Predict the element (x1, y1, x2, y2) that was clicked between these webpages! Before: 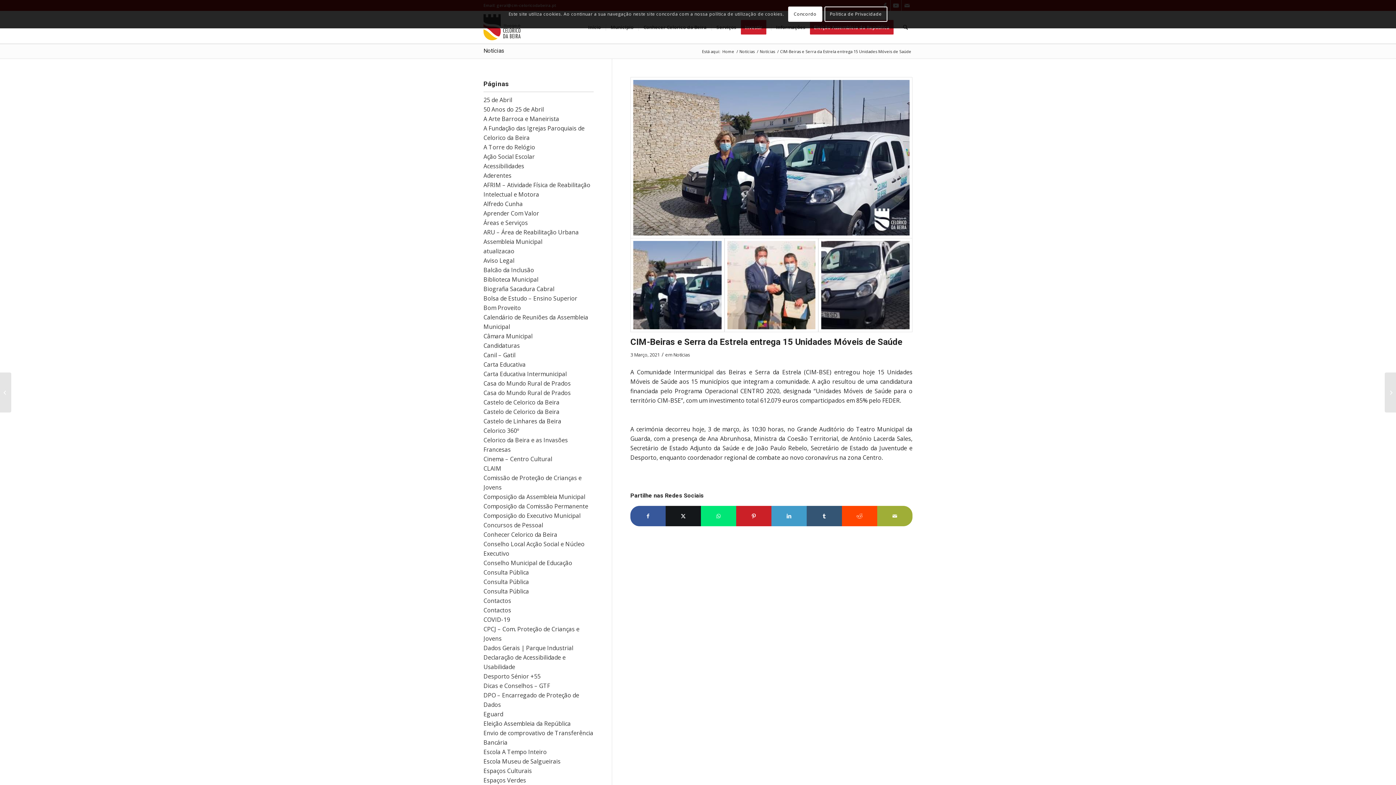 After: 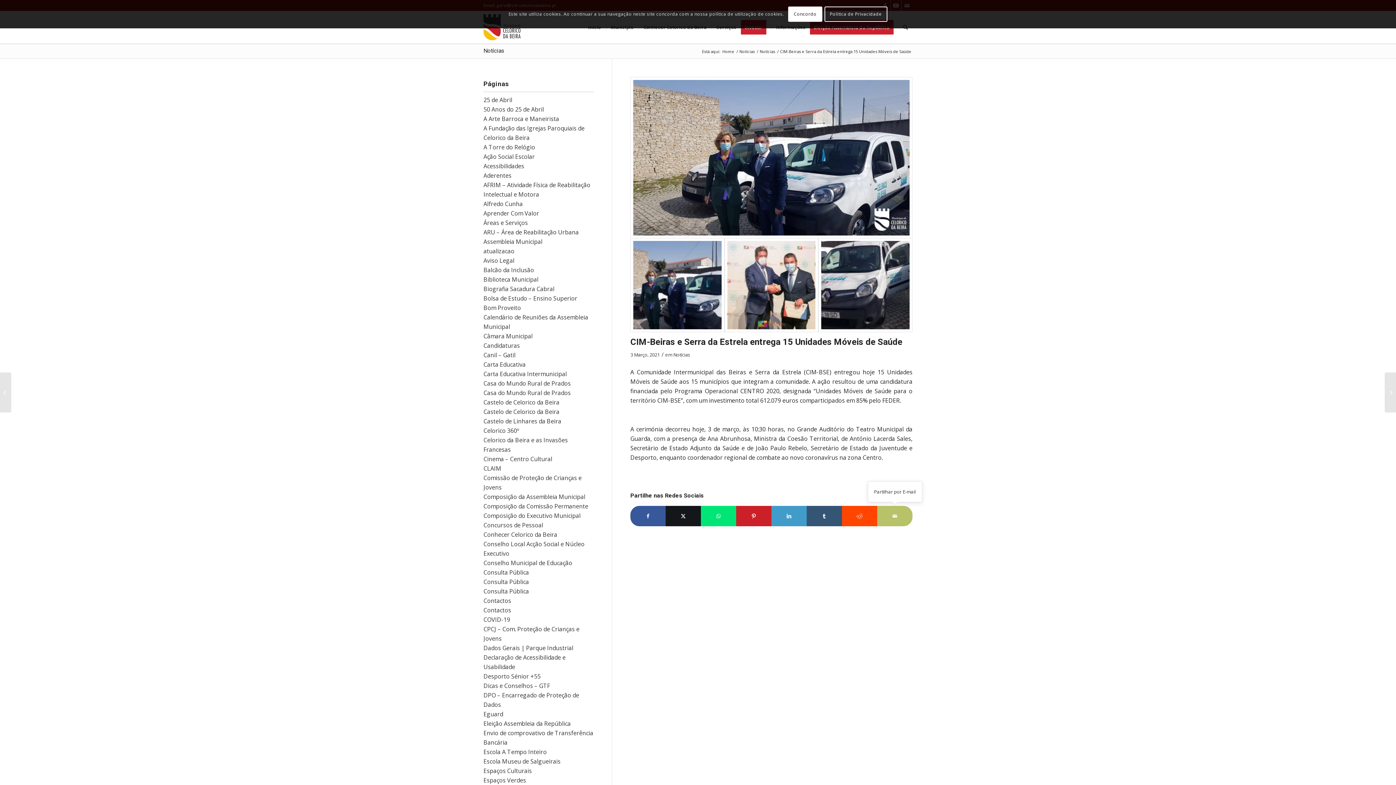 Action: label: Partilhar por E-mail bbox: (877, 506, 912, 526)